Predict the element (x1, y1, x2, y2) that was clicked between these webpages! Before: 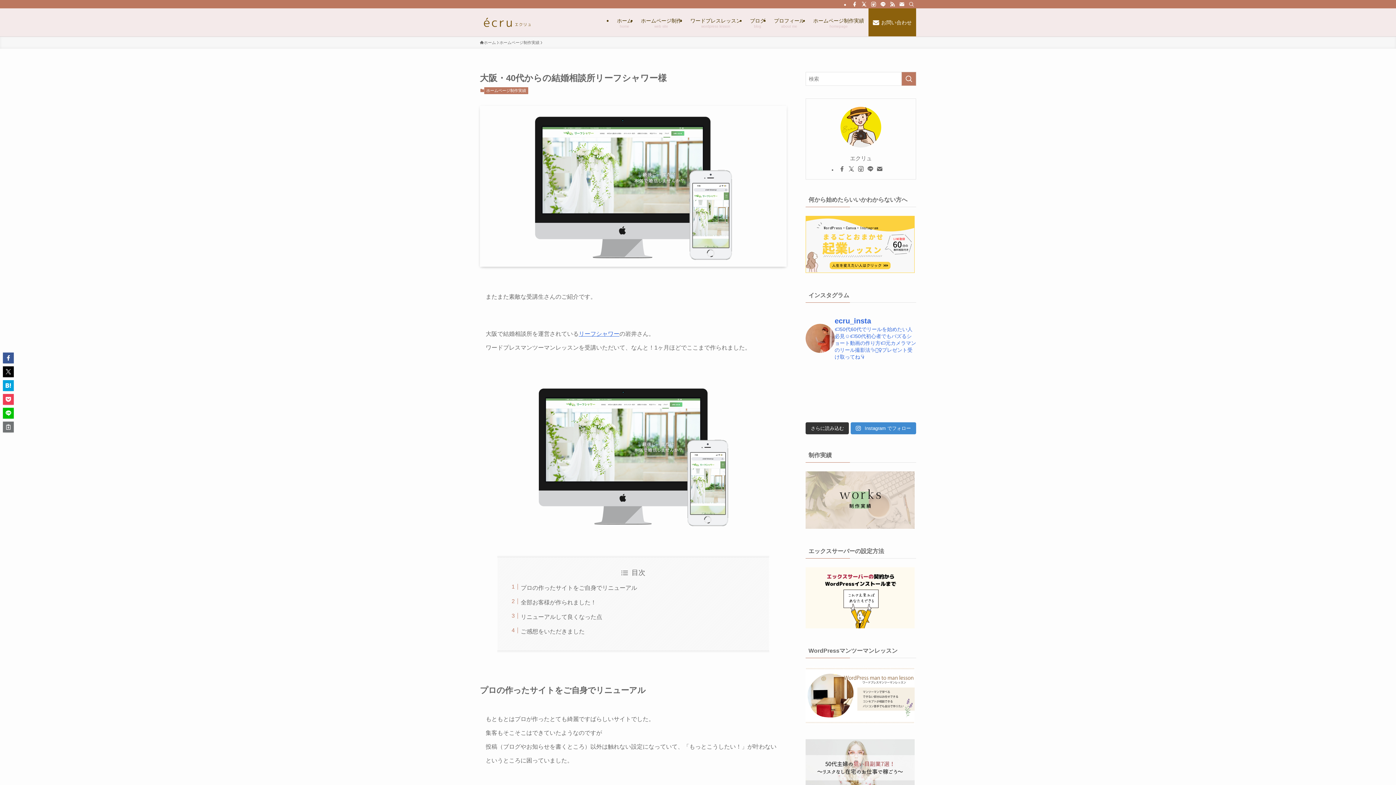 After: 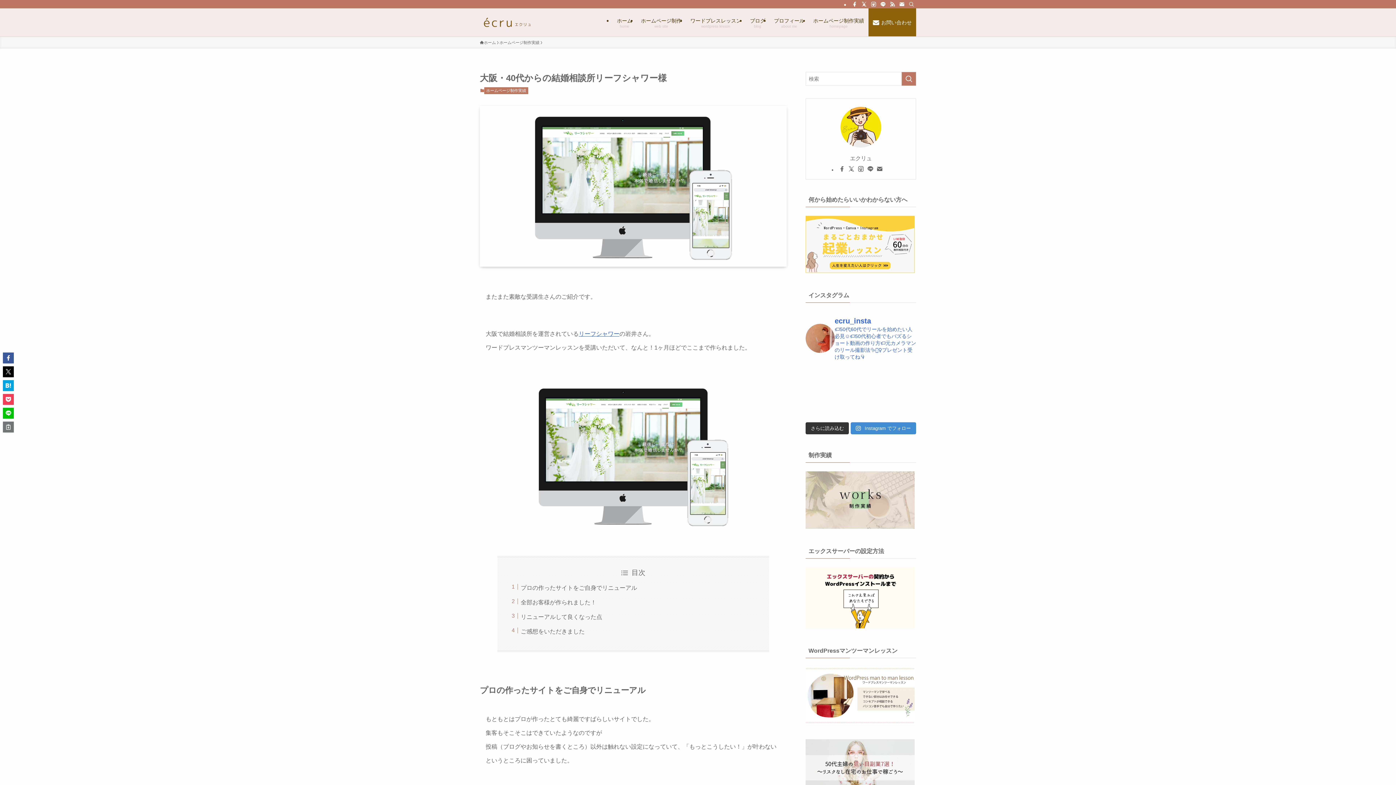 Action: bbox: (861, 369, 888, 384) label: @ecru_insta 👇150万回再生されました！